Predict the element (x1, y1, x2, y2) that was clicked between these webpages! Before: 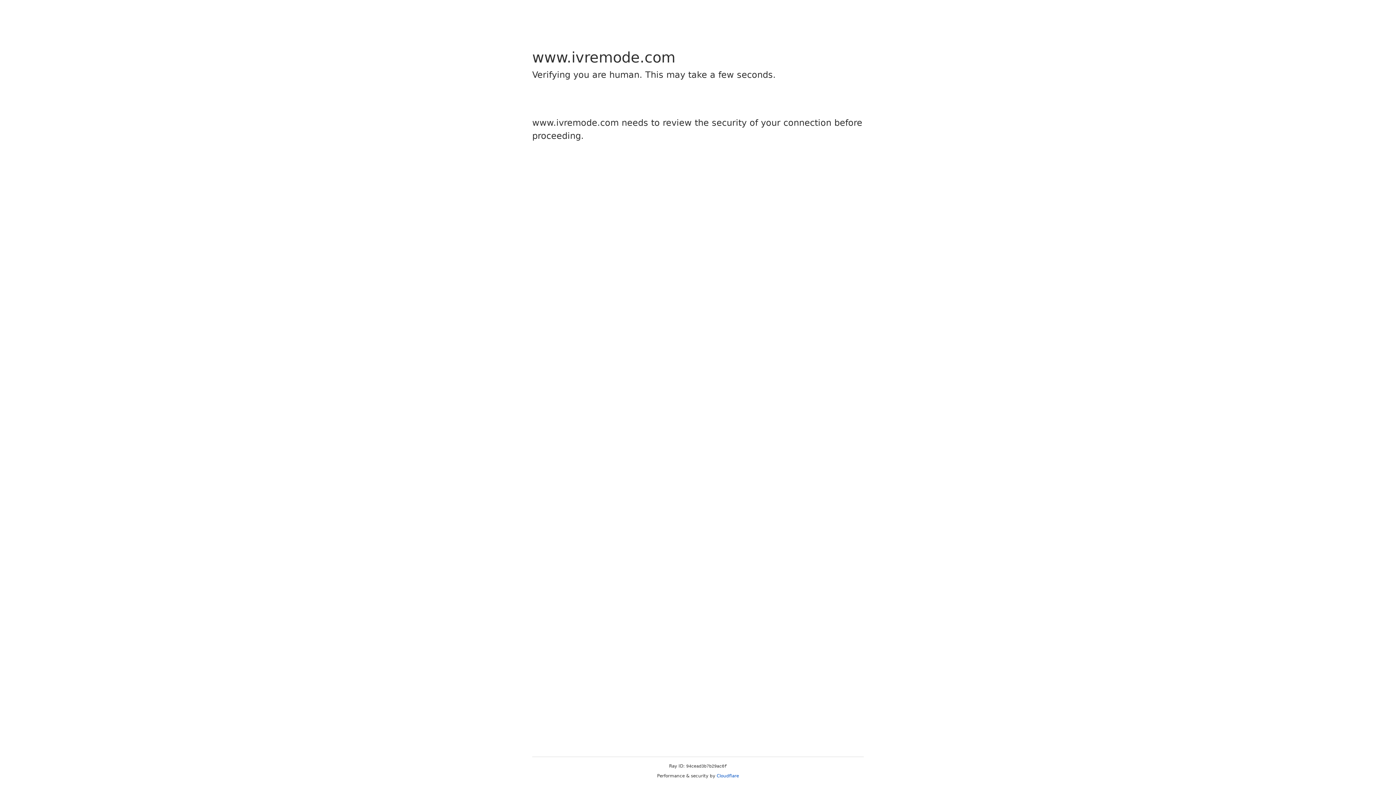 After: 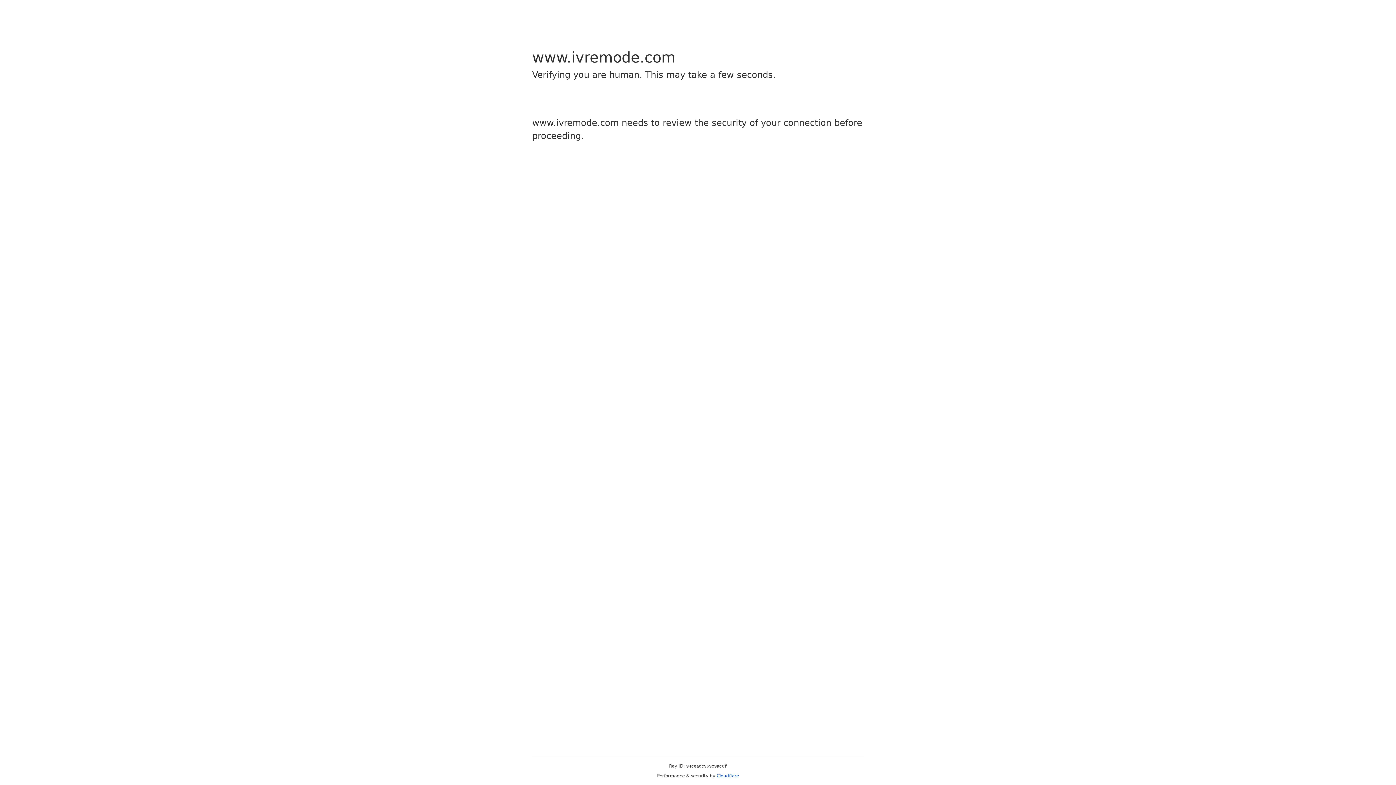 Action: bbox: (716, 773, 739, 778) label: Cloudflare